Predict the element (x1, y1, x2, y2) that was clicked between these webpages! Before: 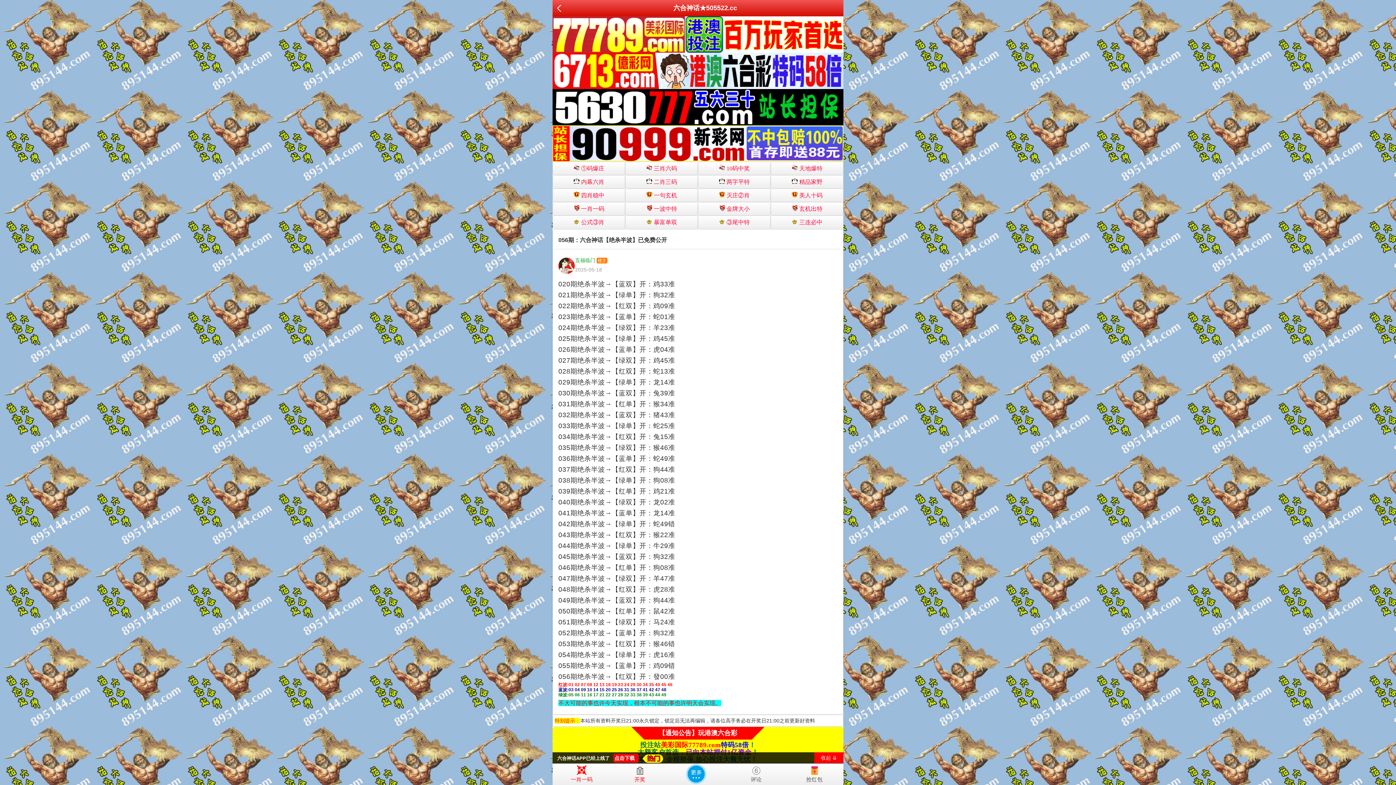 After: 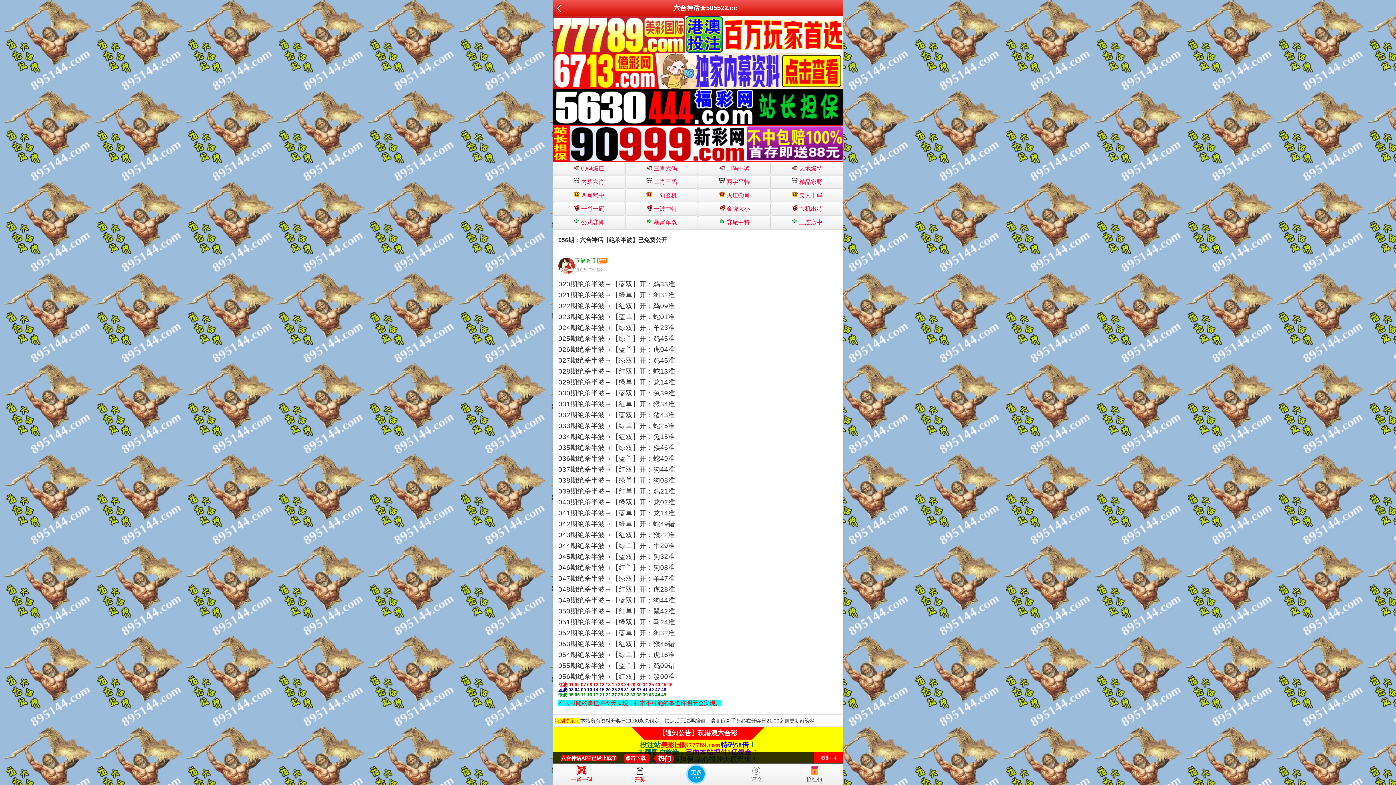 Action: label: 六合神话APP已经上线了 bbox: (557, 756, 609, 761)